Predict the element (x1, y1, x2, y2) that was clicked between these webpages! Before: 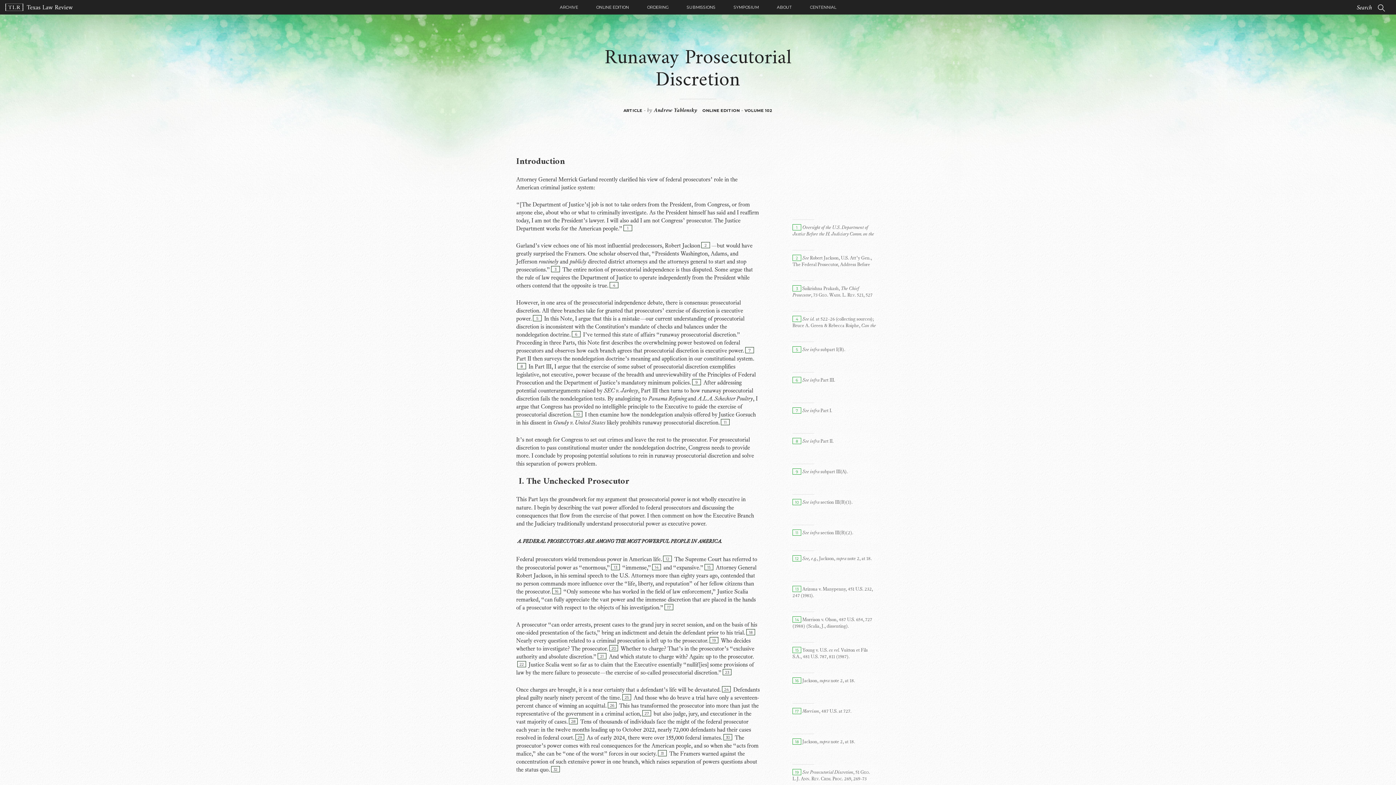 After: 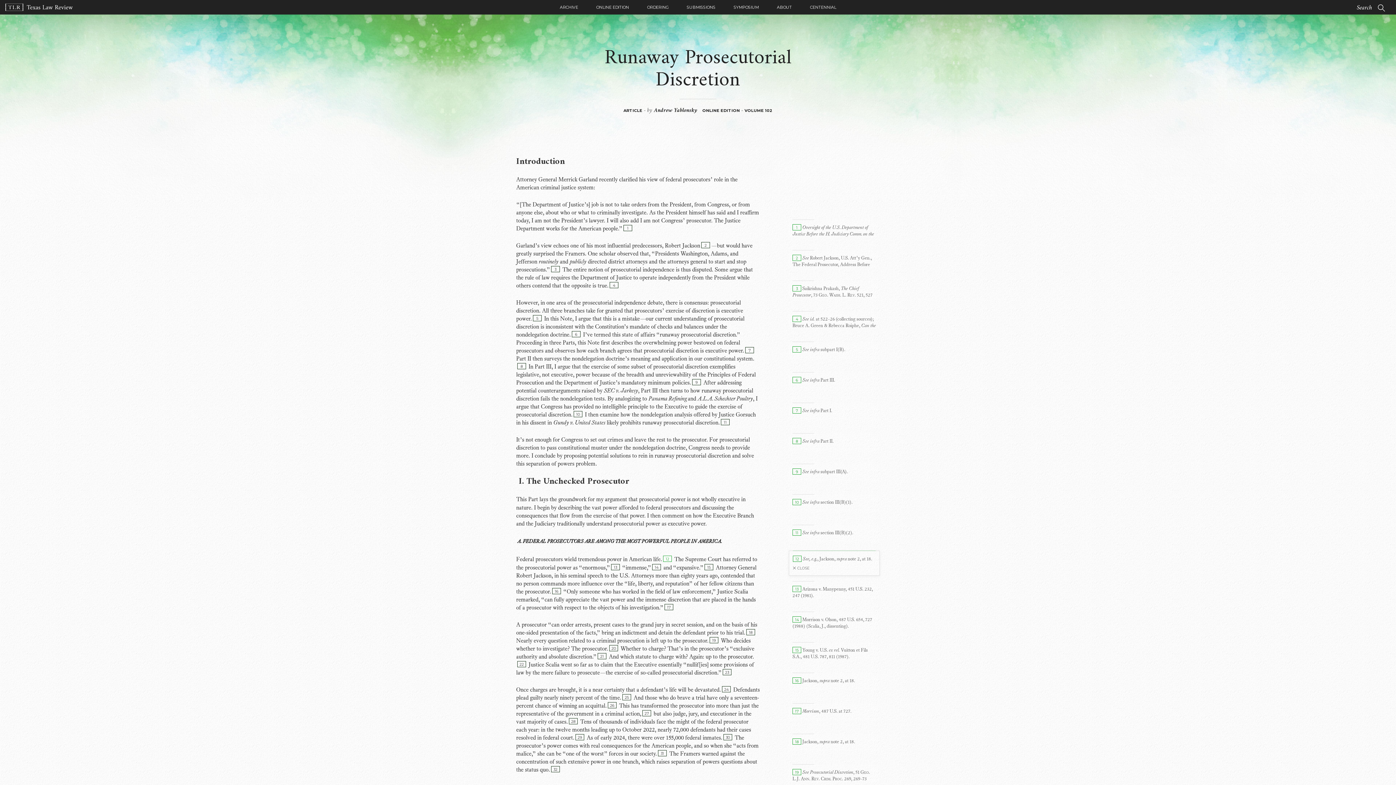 Action: label: 12 bbox: (663, 556, 672, 562)